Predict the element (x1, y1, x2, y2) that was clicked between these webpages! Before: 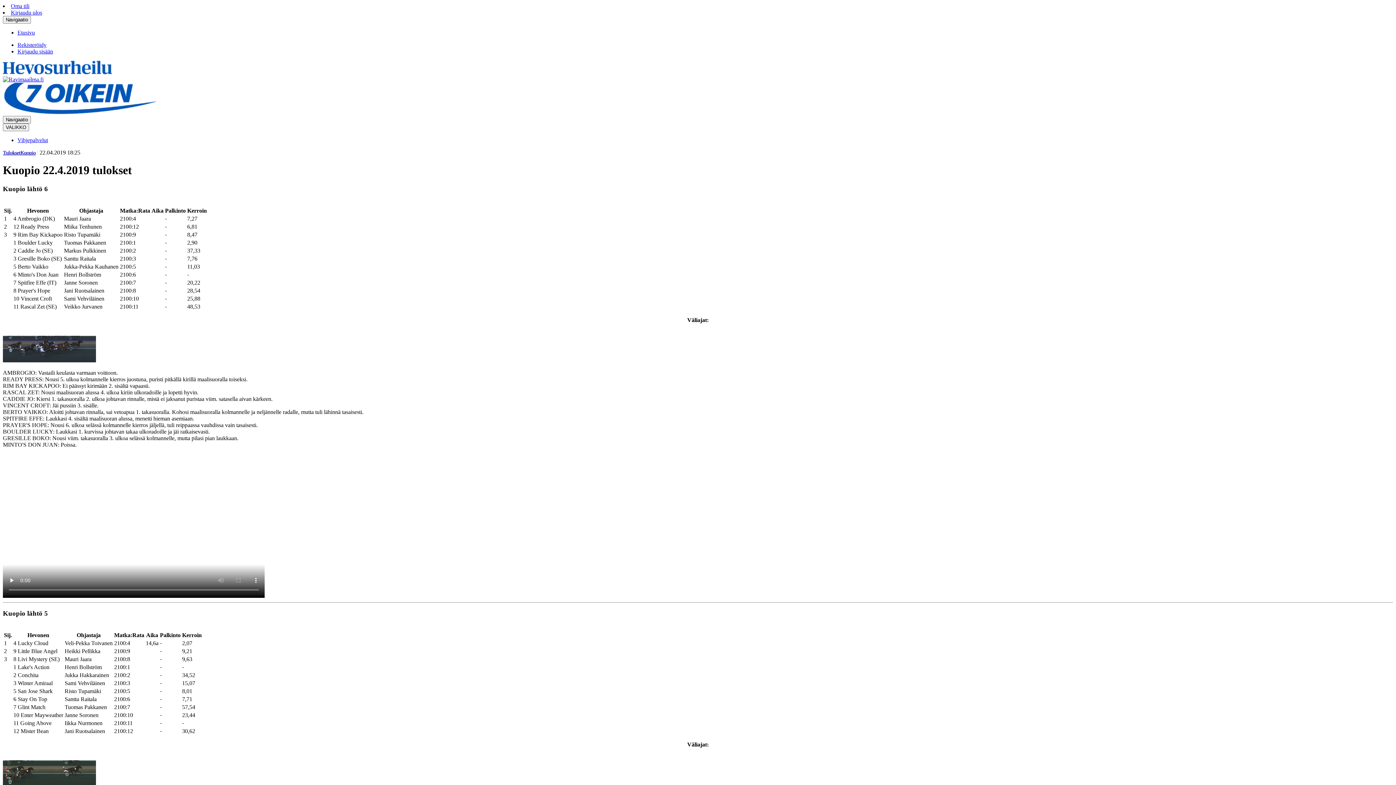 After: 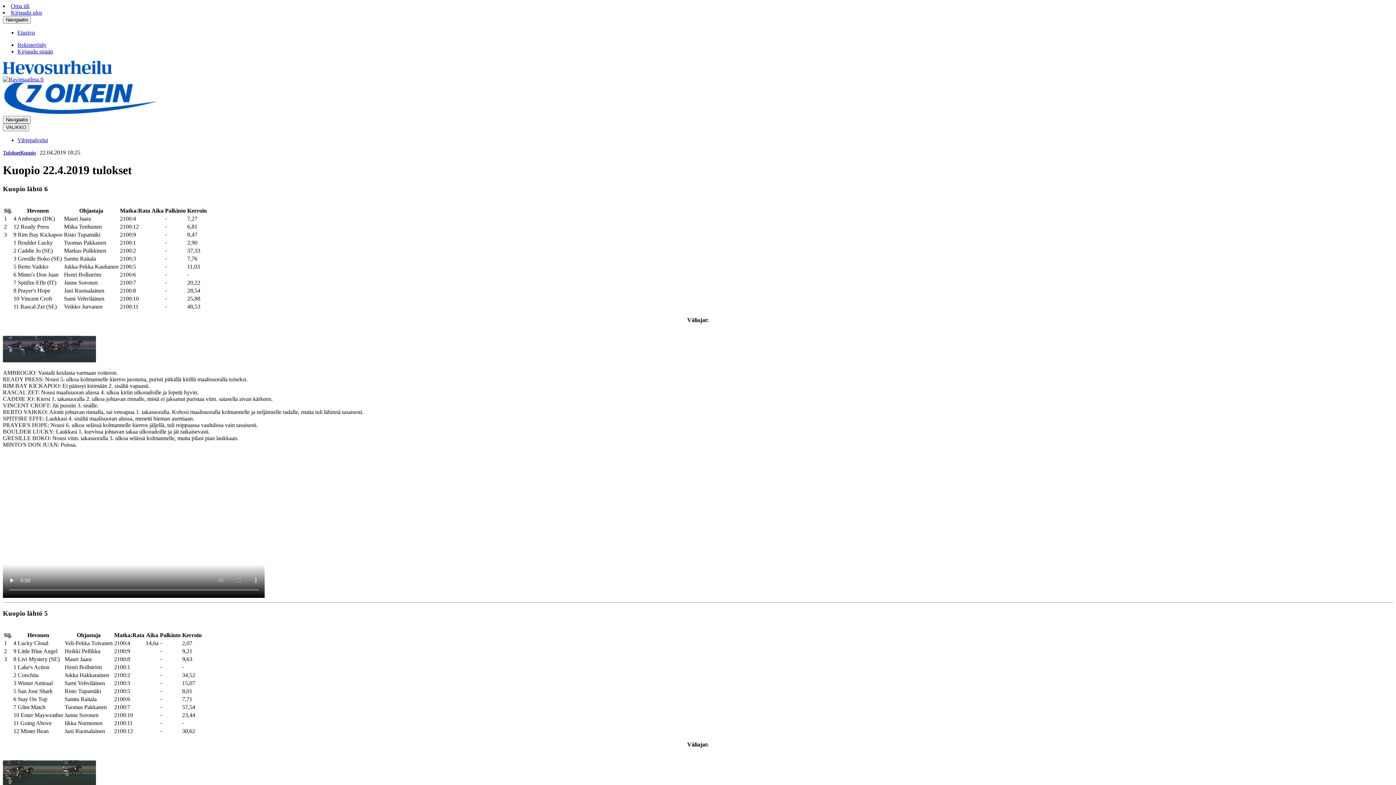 Action: bbox: (10, 2, 29, 9) label: Oma tili